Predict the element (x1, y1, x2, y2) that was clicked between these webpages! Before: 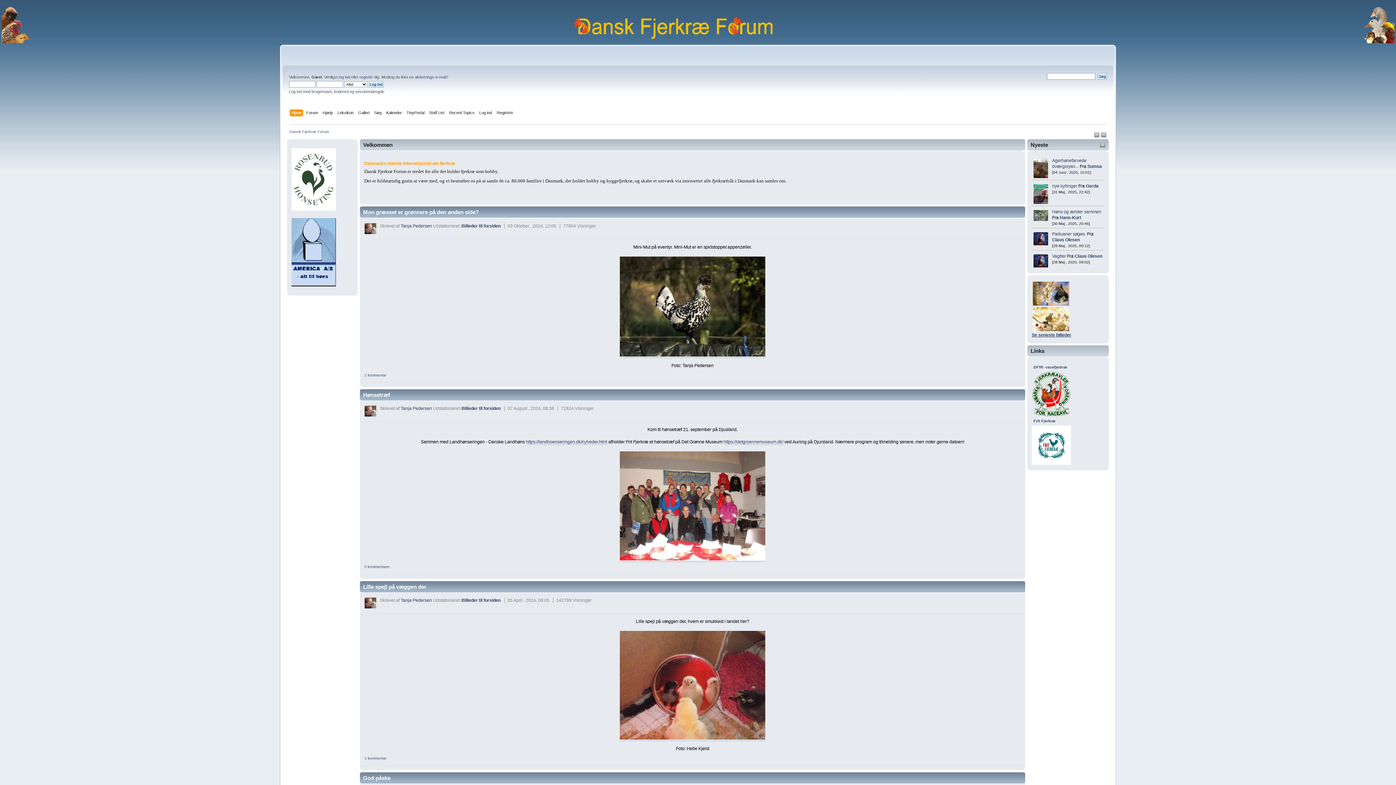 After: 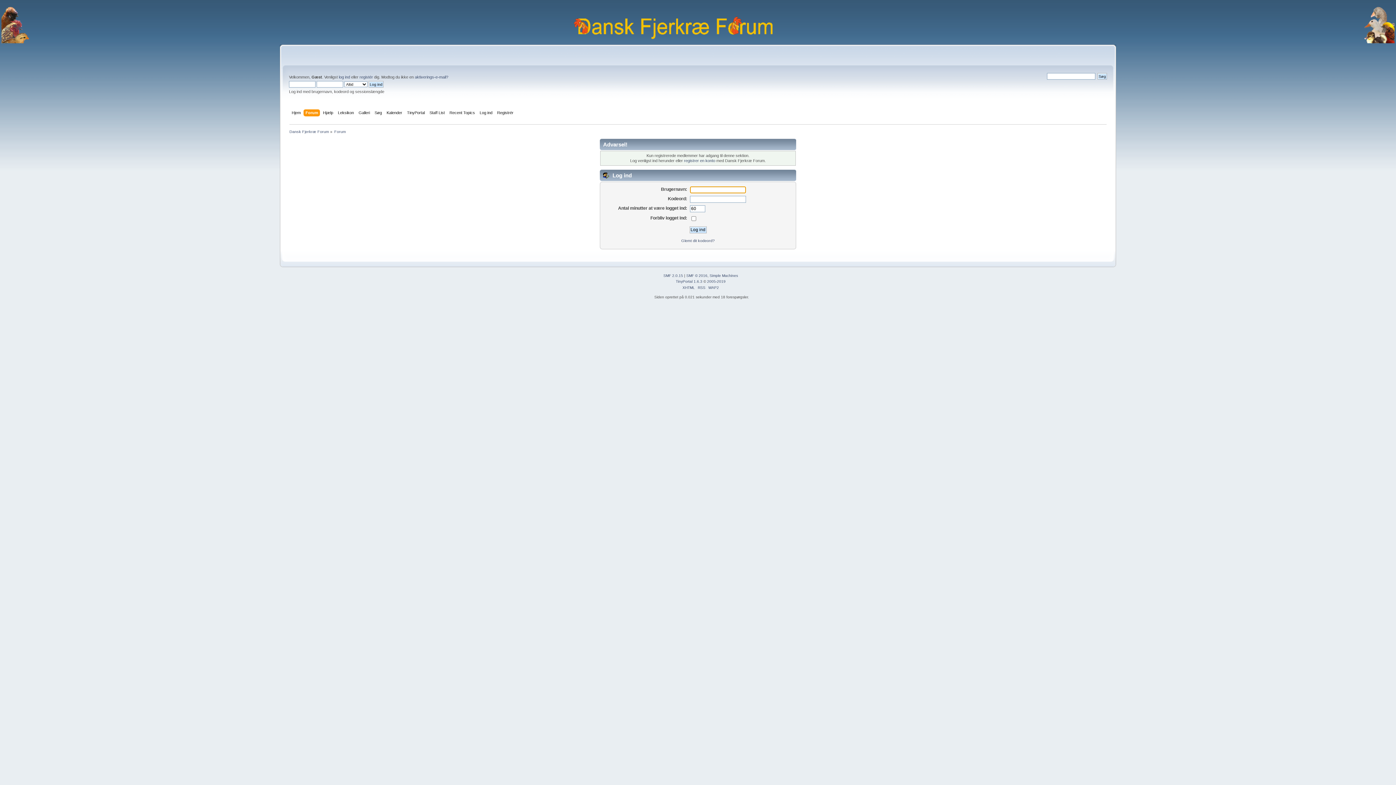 Action: label: Hans-Kurt bbox: (1060, 215, 1081, 220)